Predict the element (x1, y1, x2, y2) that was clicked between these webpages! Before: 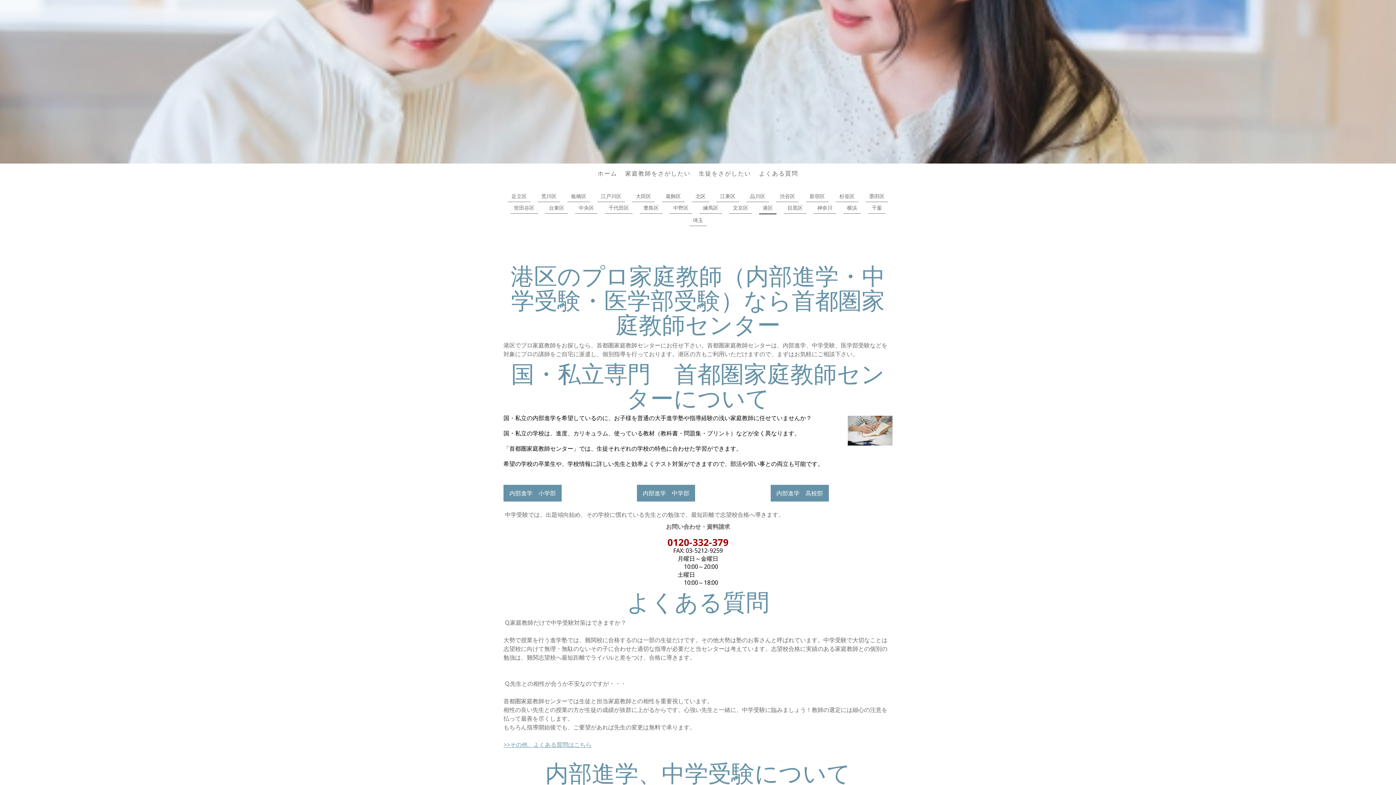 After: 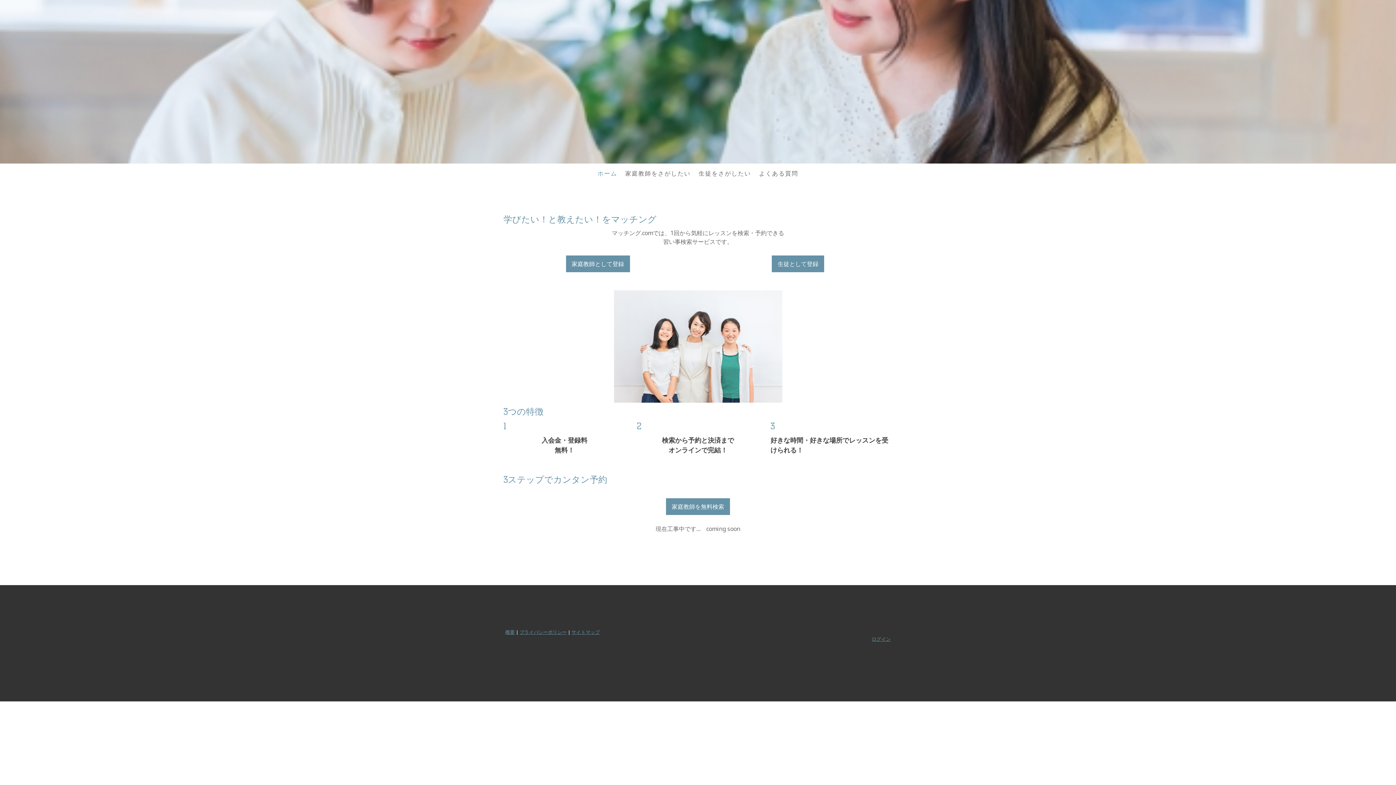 Action: bbox: (593, 165, 621, 181) label: ホーム